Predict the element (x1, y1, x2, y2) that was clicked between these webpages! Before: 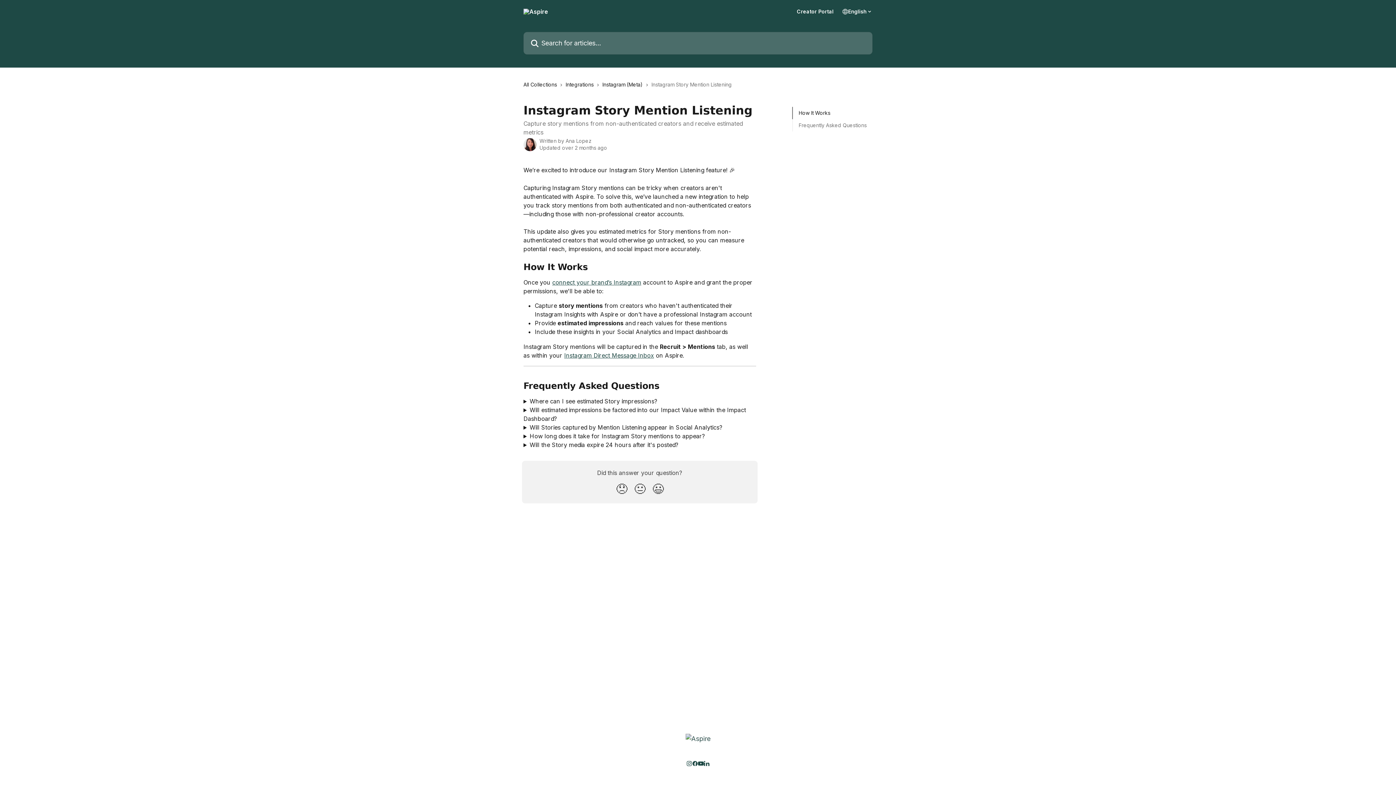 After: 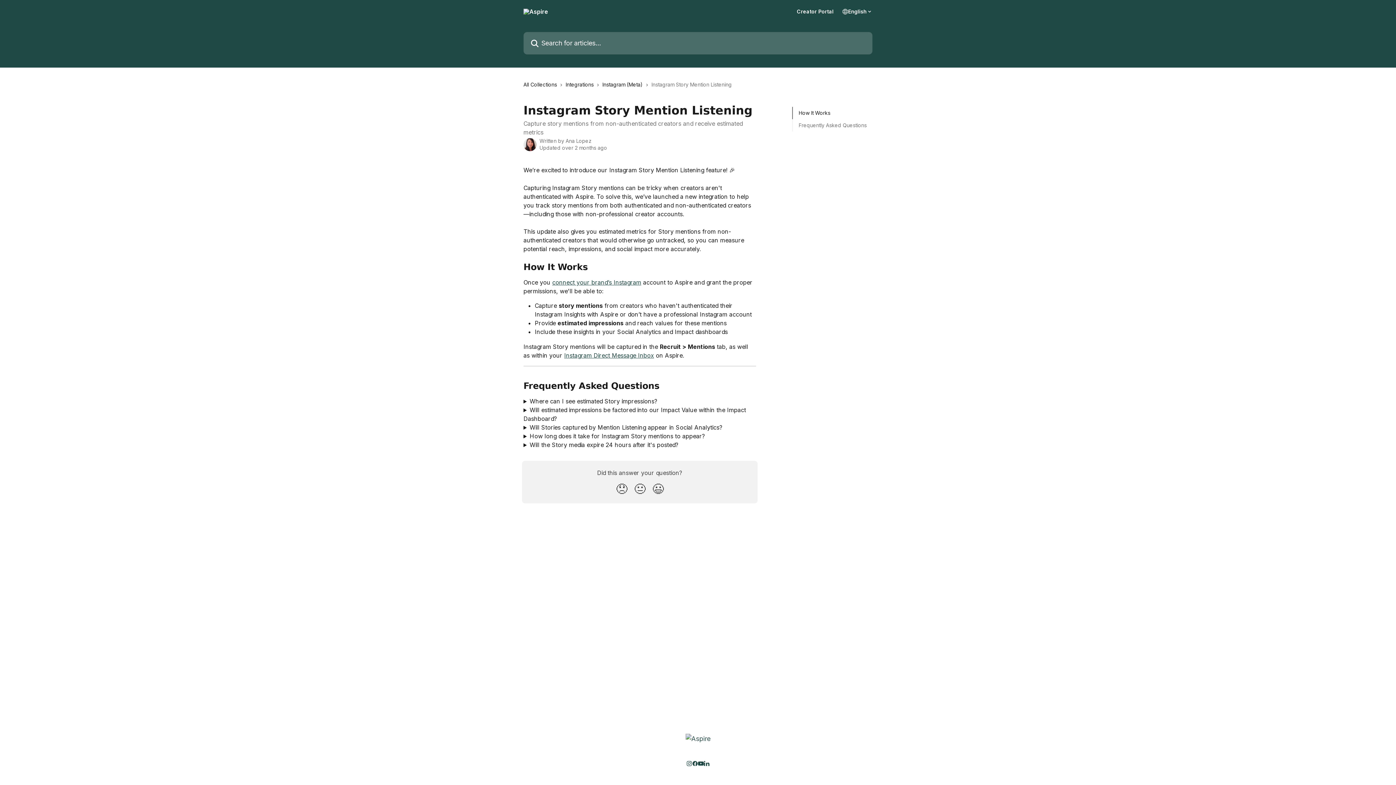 Action: bbox: (692, 760, 698, 766)